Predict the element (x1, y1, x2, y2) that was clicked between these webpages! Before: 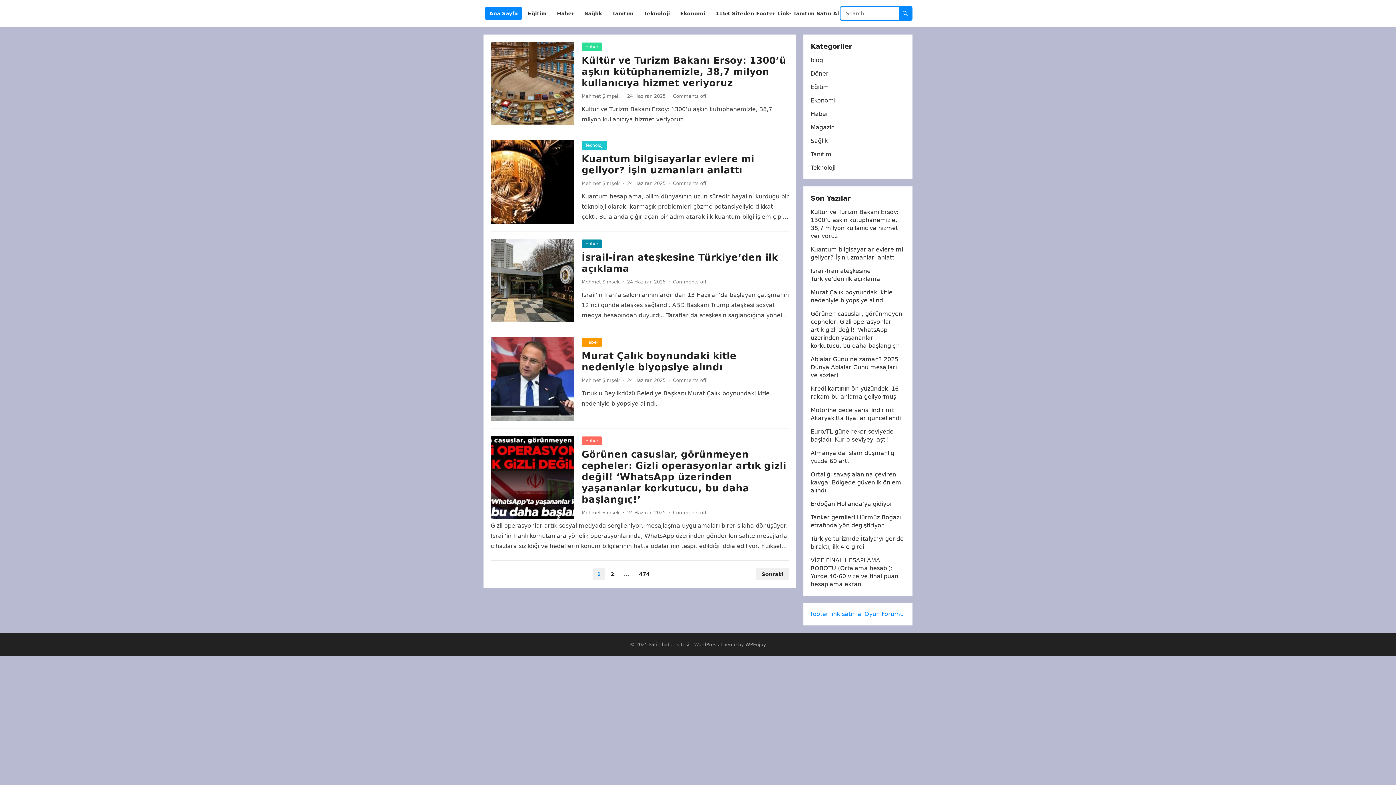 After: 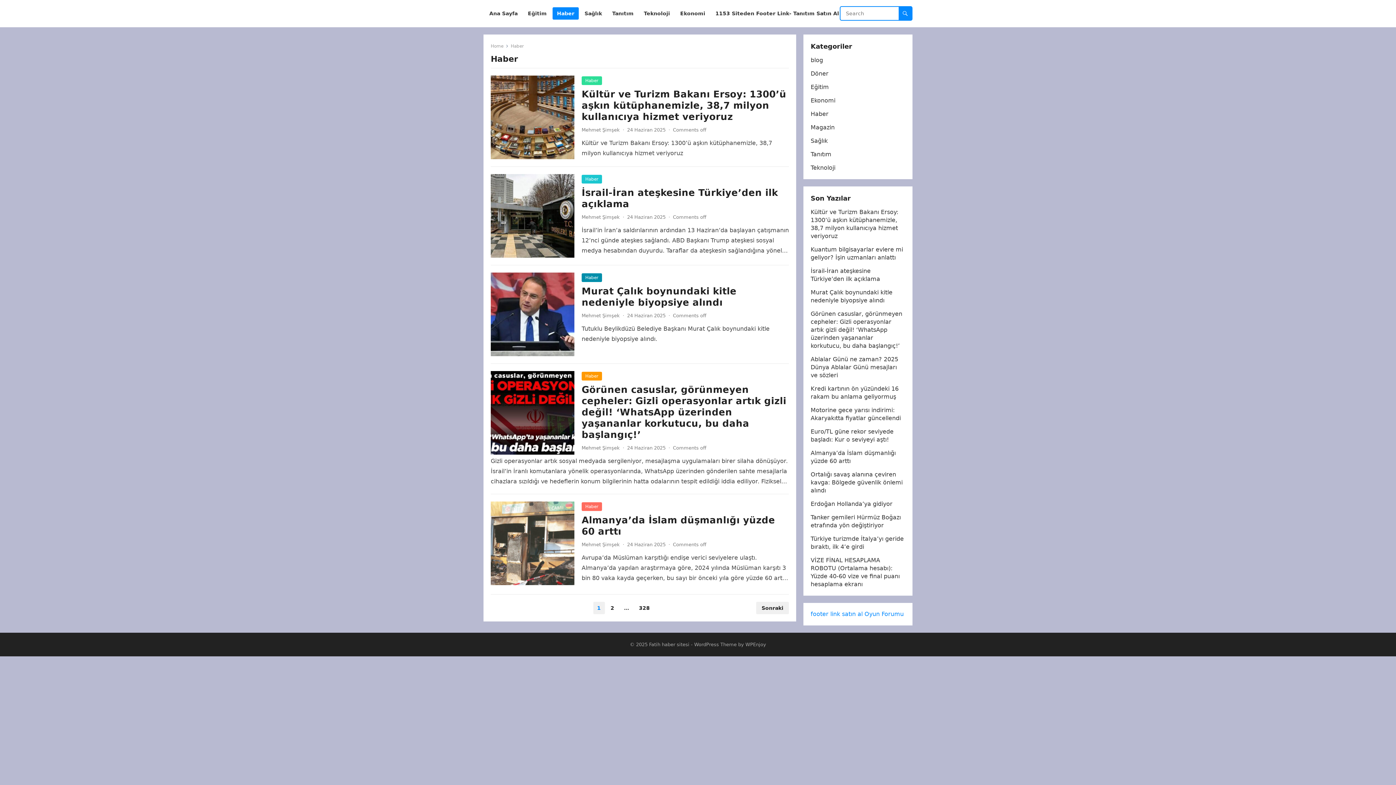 Action: bbox: (581, 239, 602, 248) label: Haber